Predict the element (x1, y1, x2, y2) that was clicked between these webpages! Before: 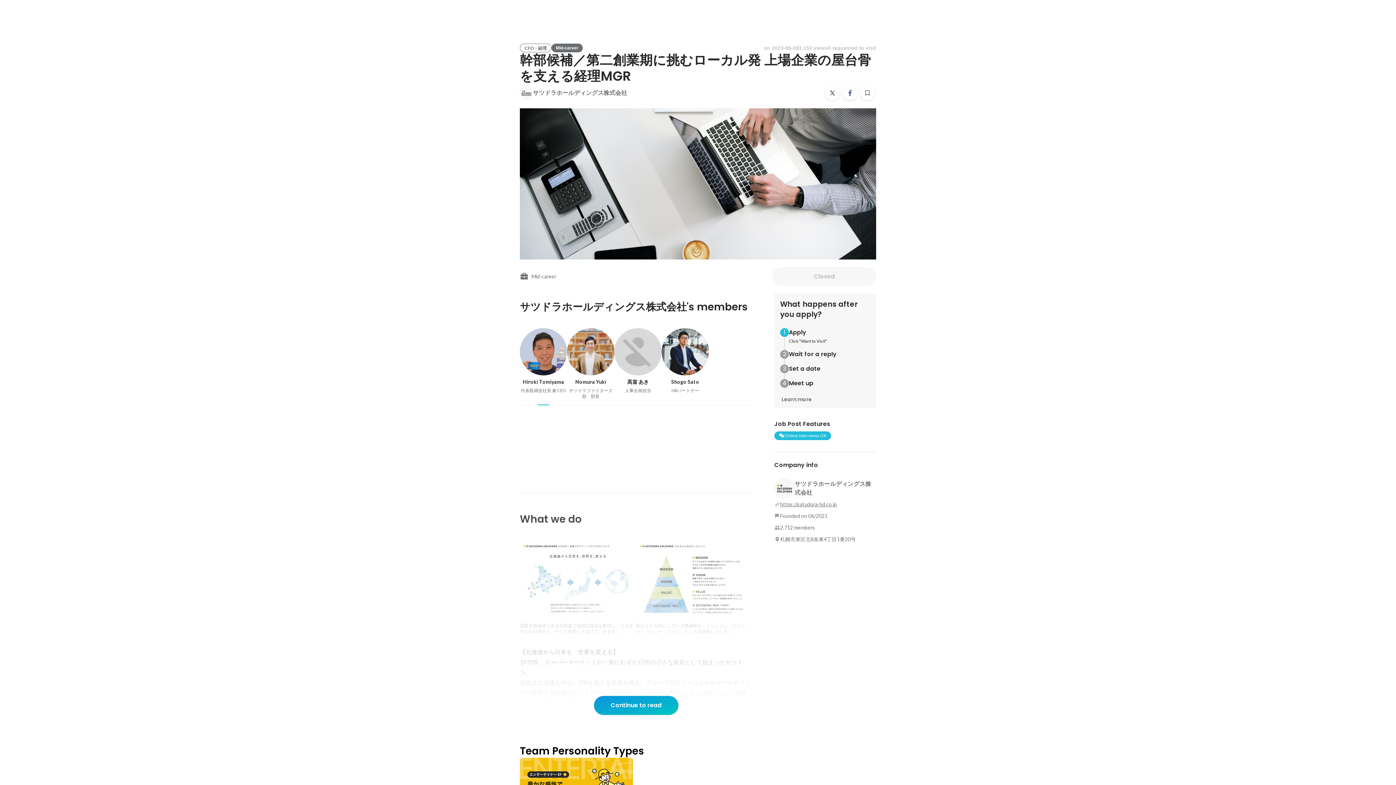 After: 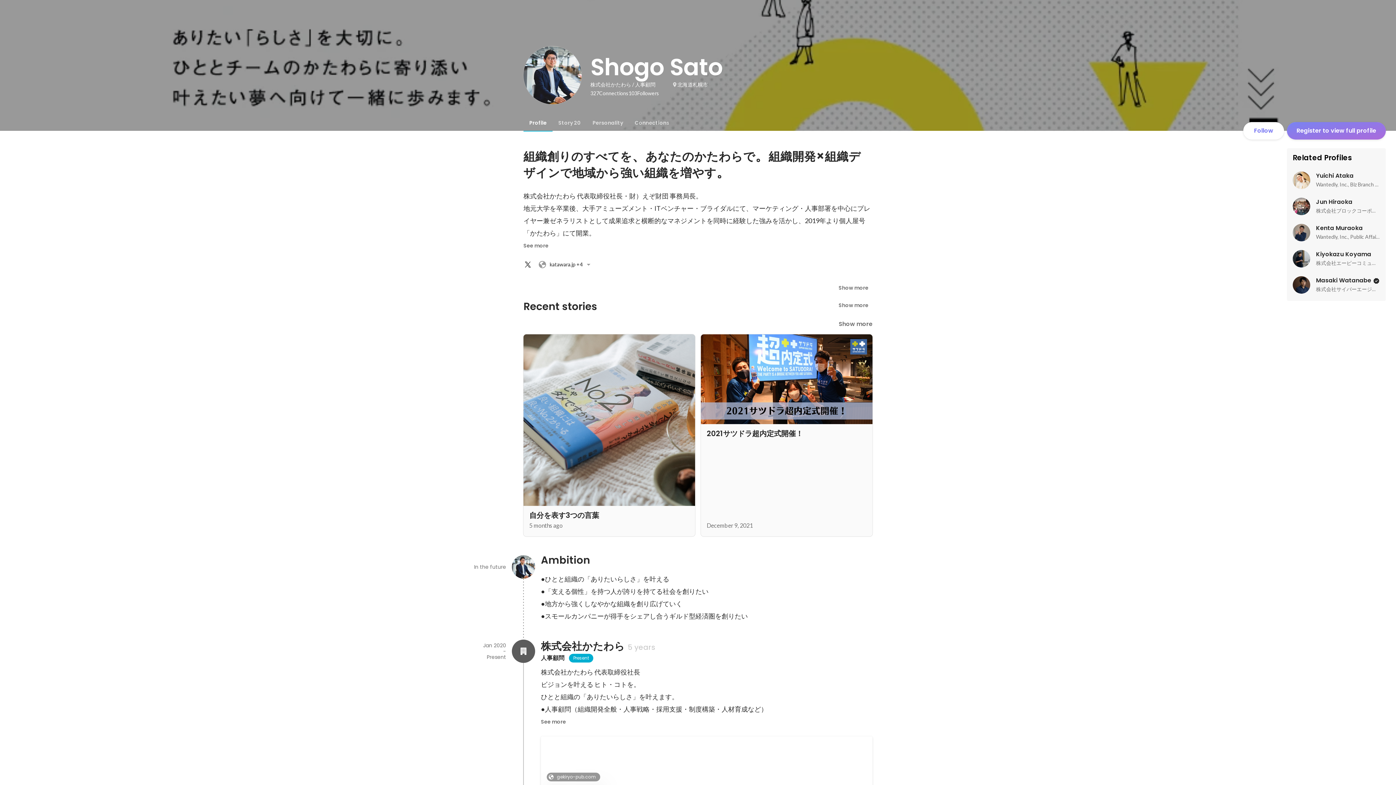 Action: bbox: (661, 328, 709, 393) label: Shogo Sato

HRパートナー